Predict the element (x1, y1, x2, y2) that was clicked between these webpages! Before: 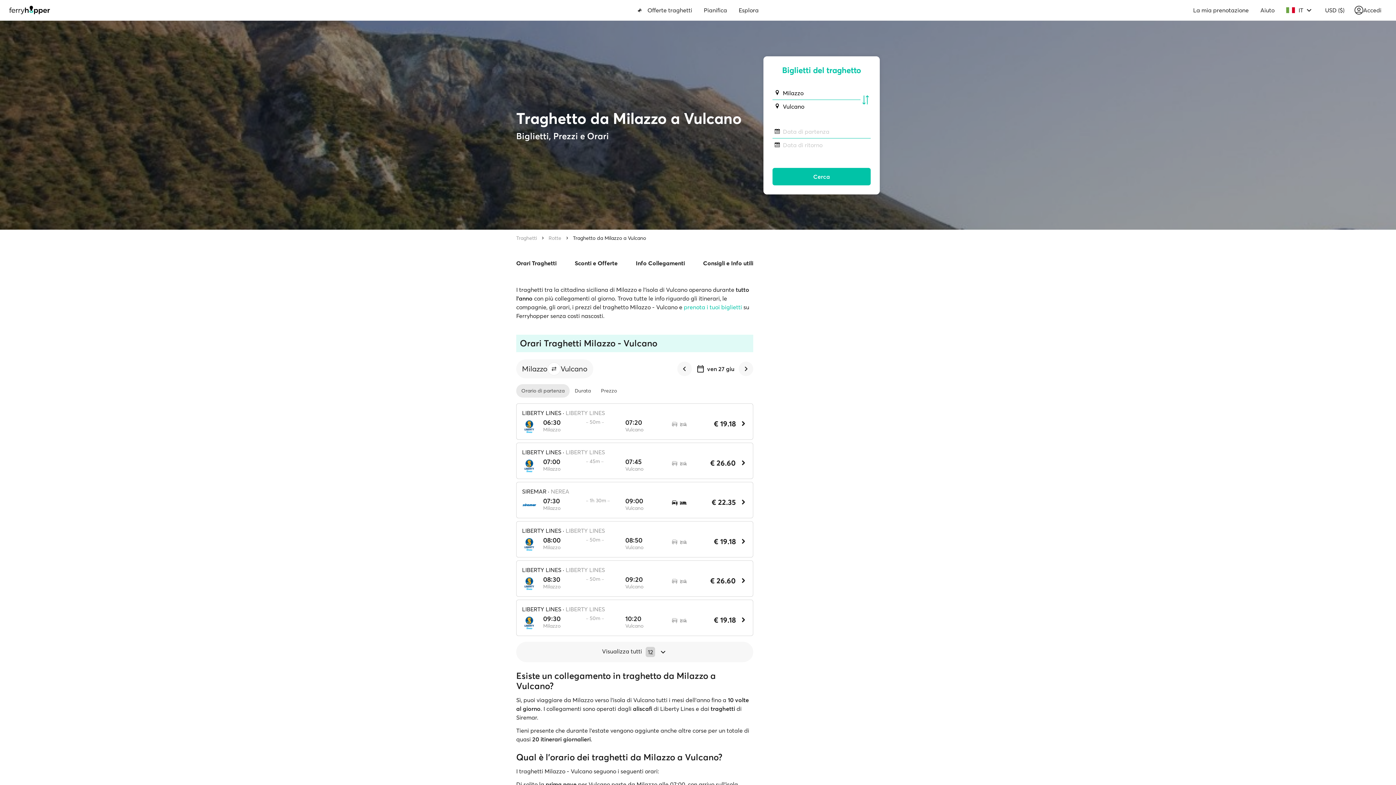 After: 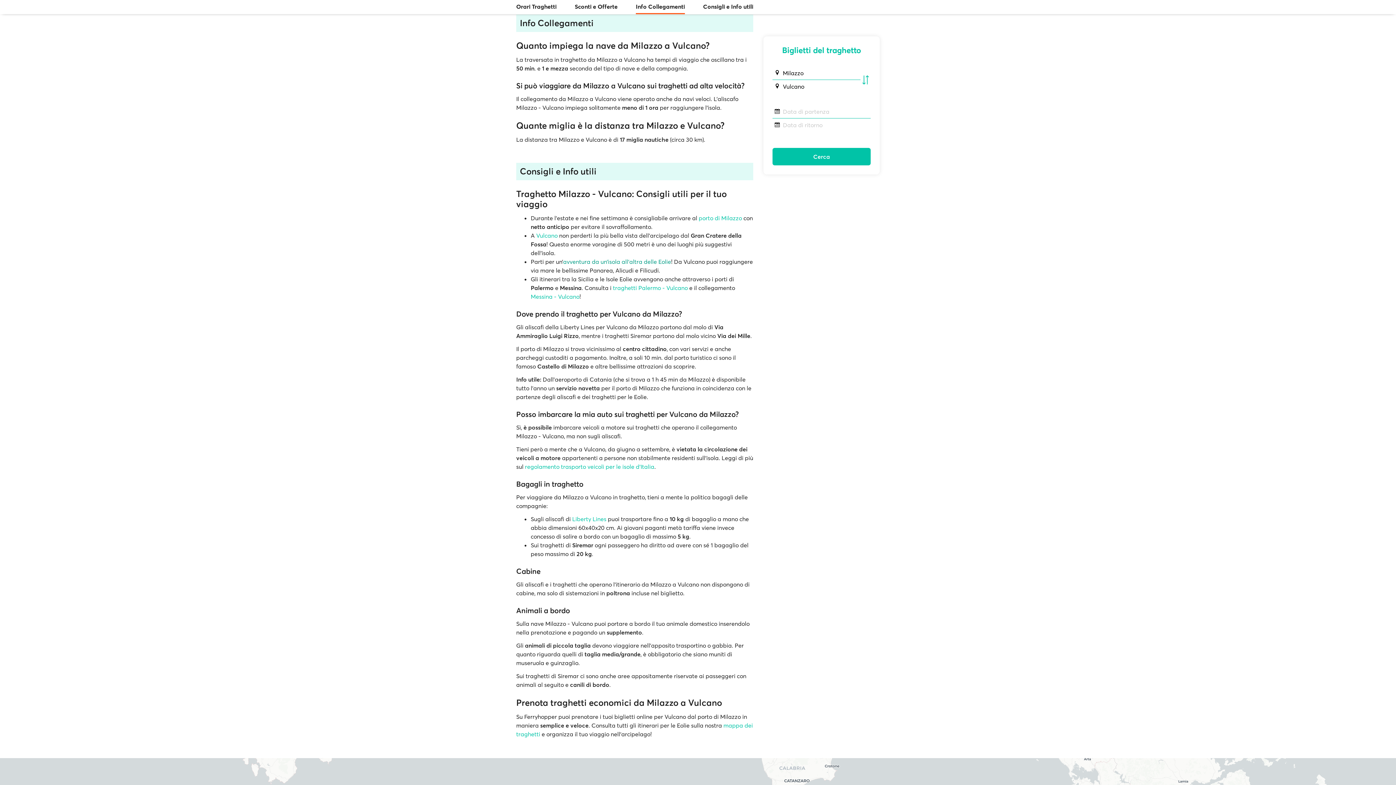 Action: bbox: (636, 256, 685, 270) label: Info Collegamenti